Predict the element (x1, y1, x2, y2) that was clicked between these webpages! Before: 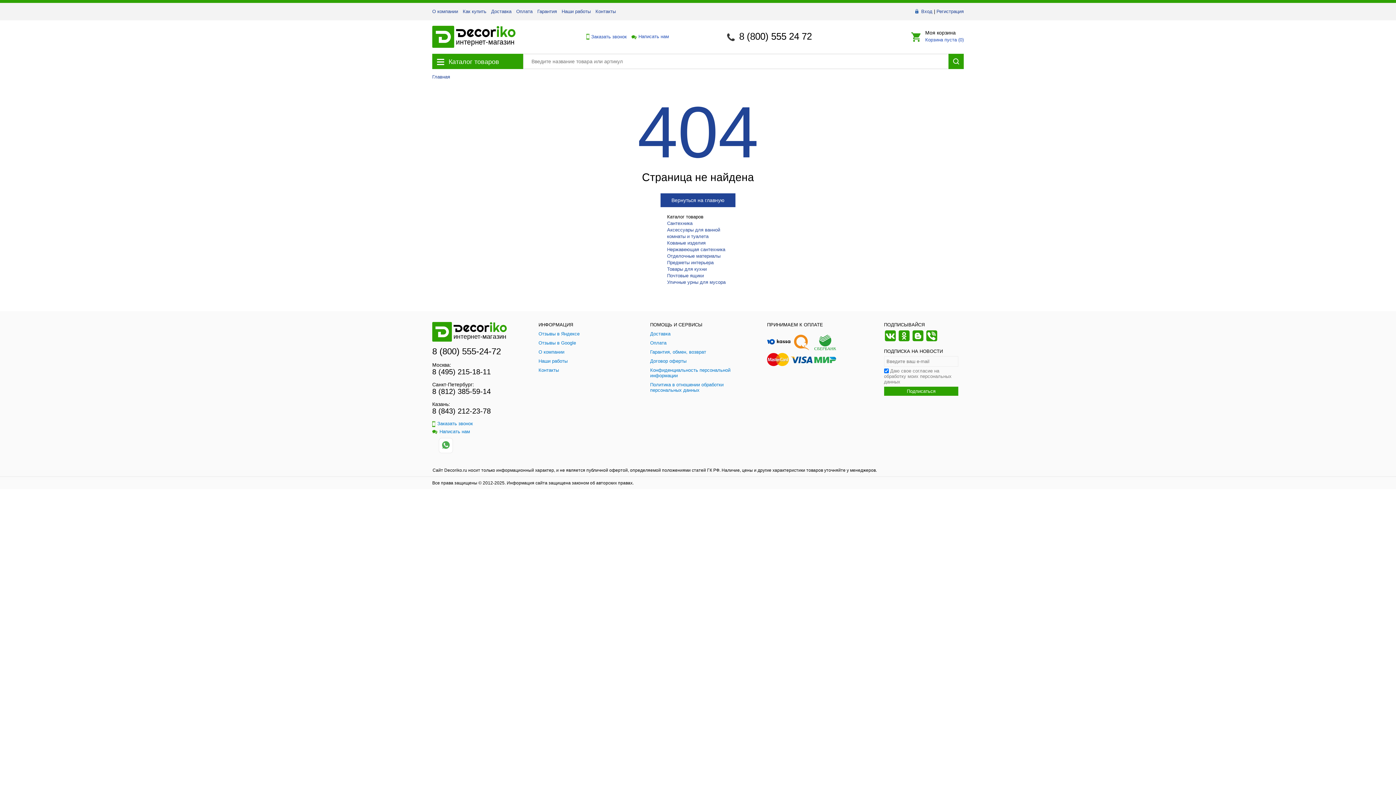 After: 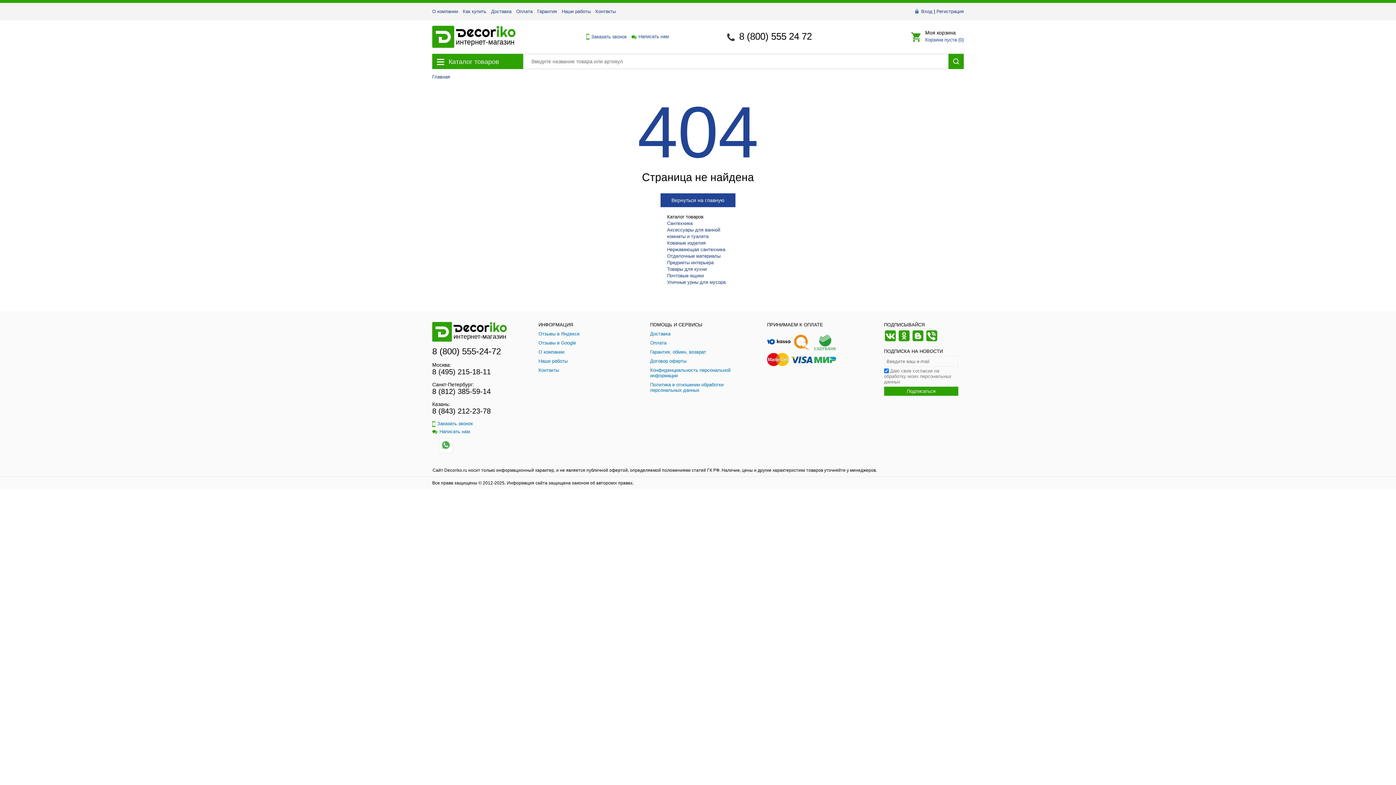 Action: bbox: (790, 335, 814, 351)